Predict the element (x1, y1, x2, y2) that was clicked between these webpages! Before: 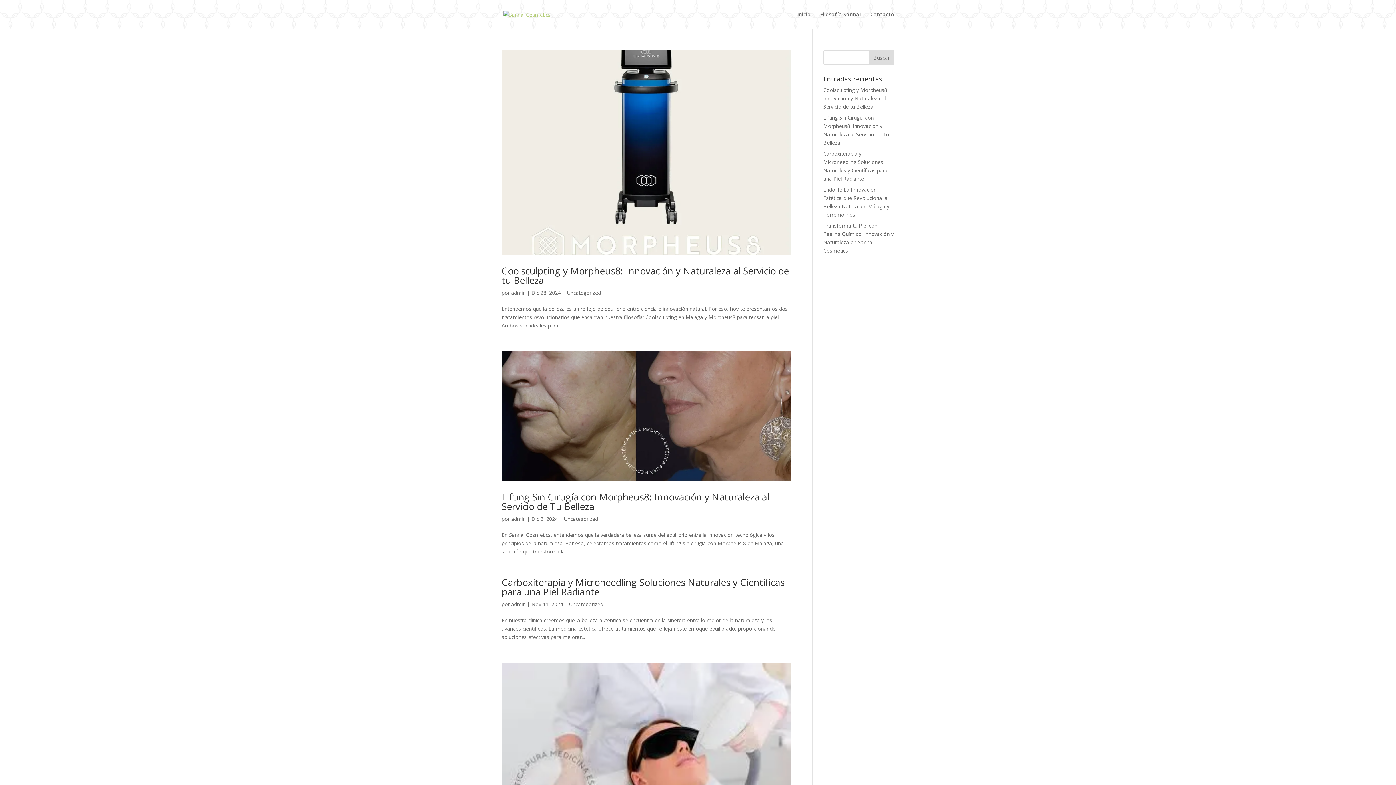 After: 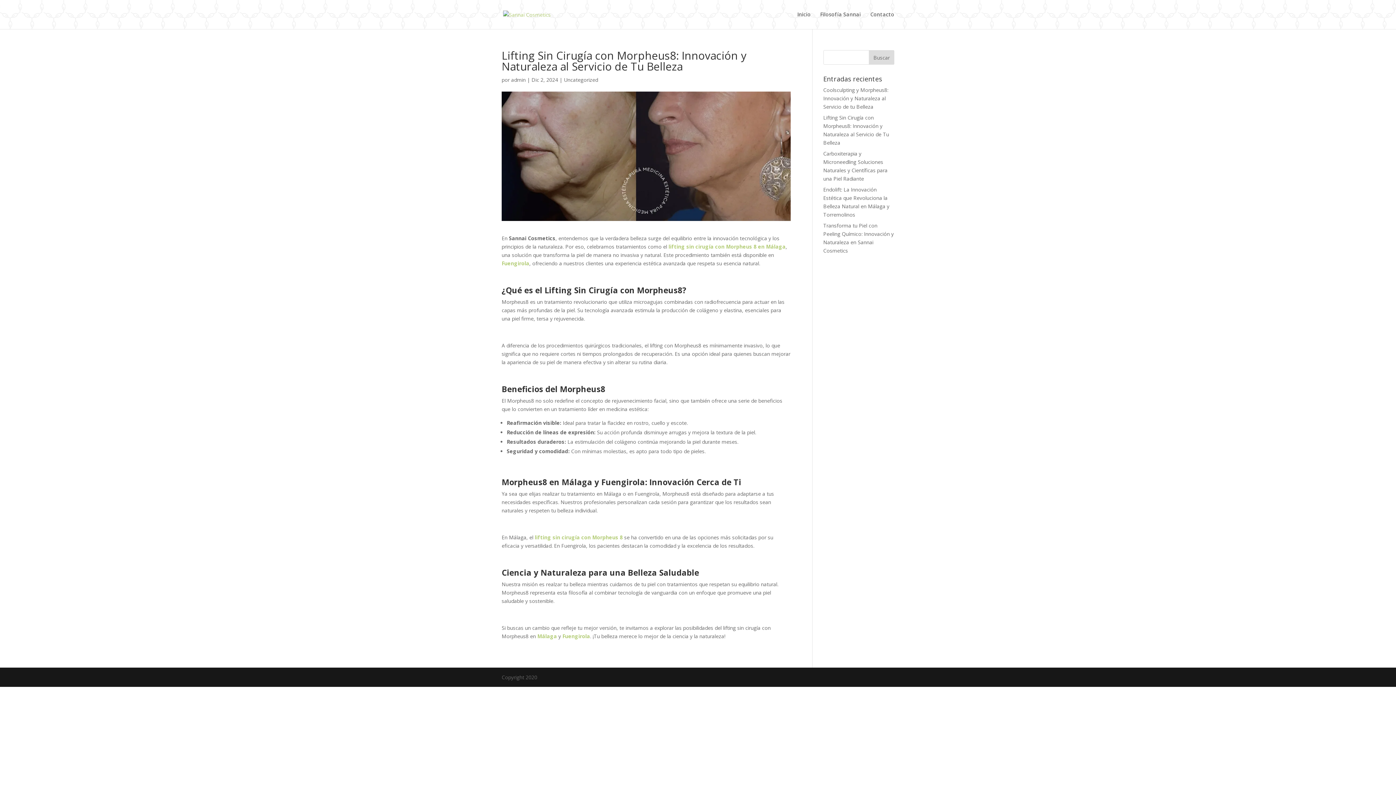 Action: bbox: (501, 490, 769, 512) label: Lifting Sin Cirugía con Morpheus8: Innovación y Naturaleza al Servicio de Tu Belleza